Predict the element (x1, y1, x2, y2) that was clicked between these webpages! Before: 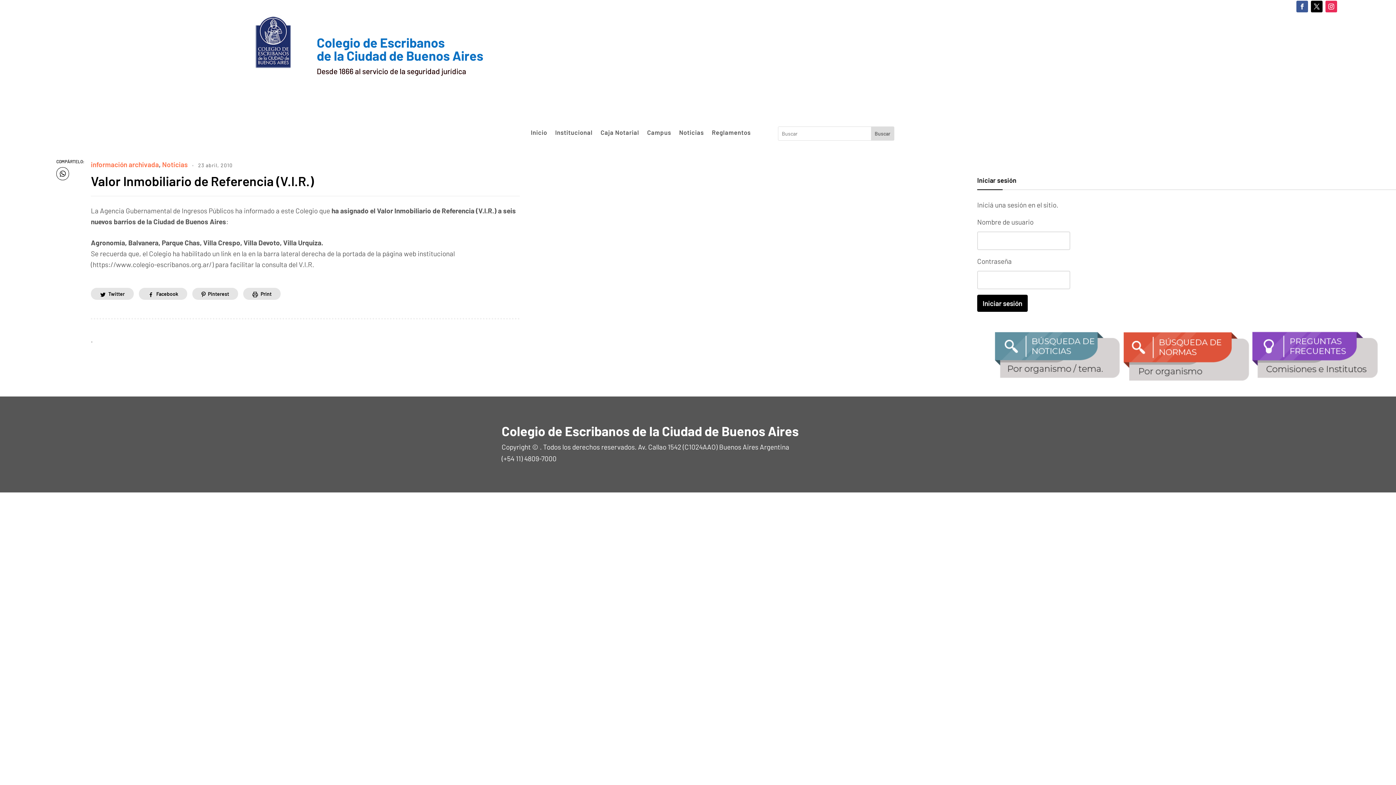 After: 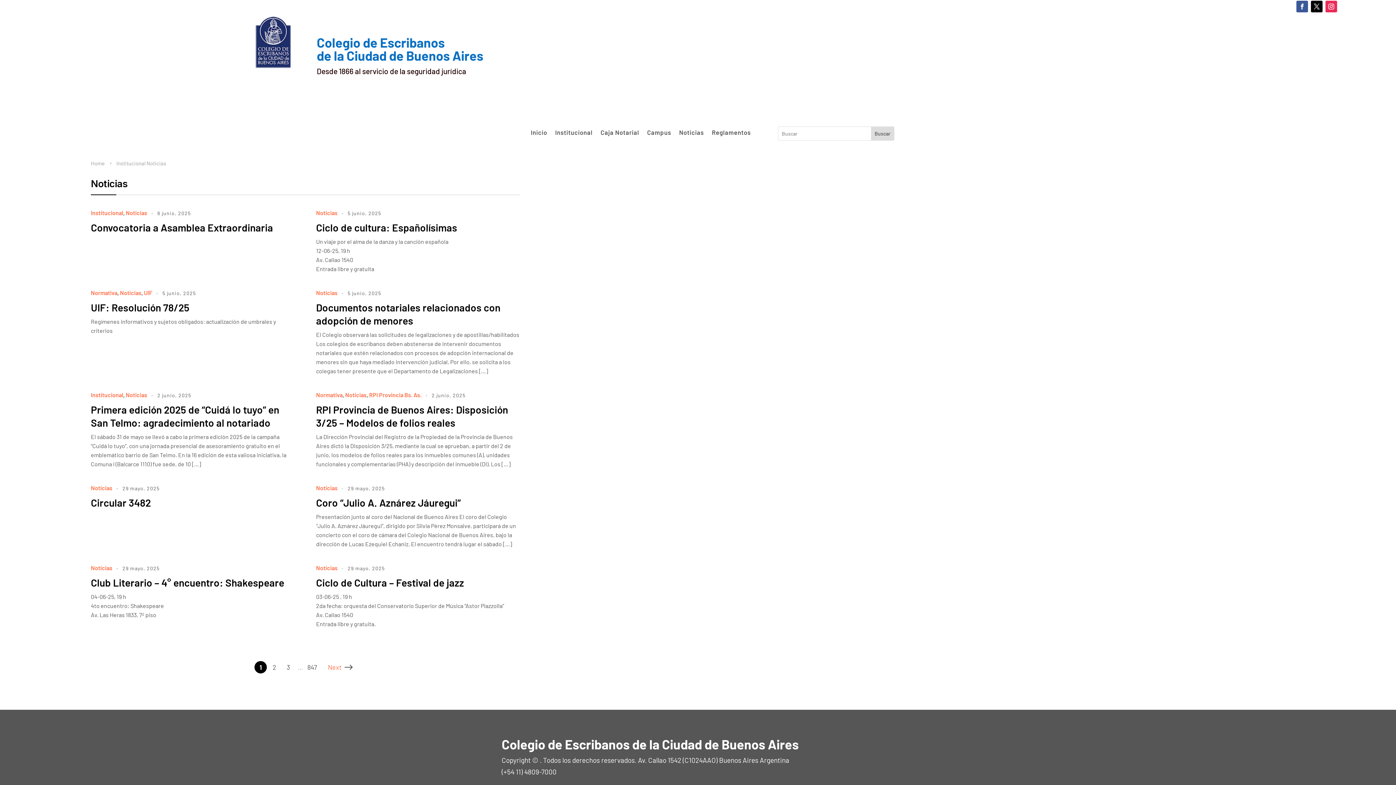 Action: bbox: (162, 159, 187, 170) label: Noticias